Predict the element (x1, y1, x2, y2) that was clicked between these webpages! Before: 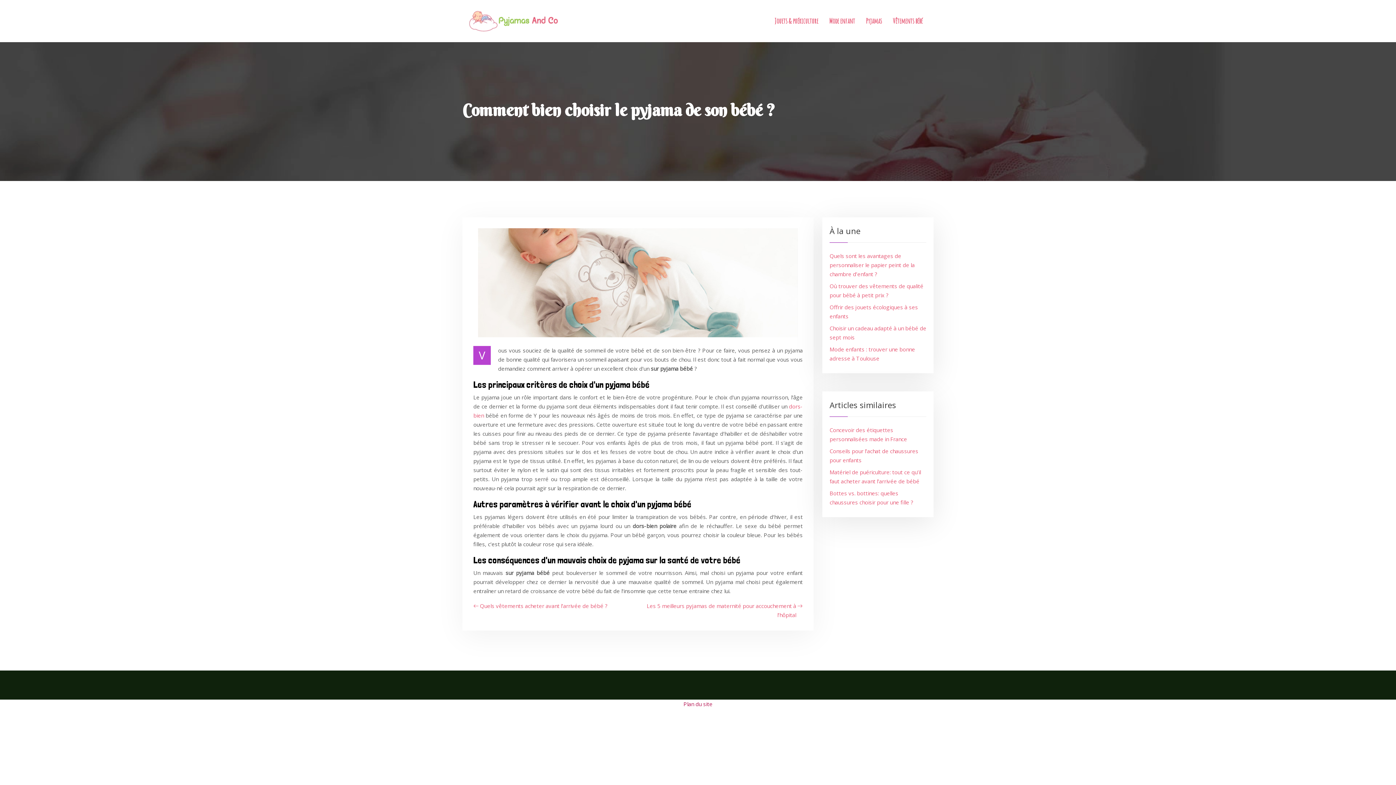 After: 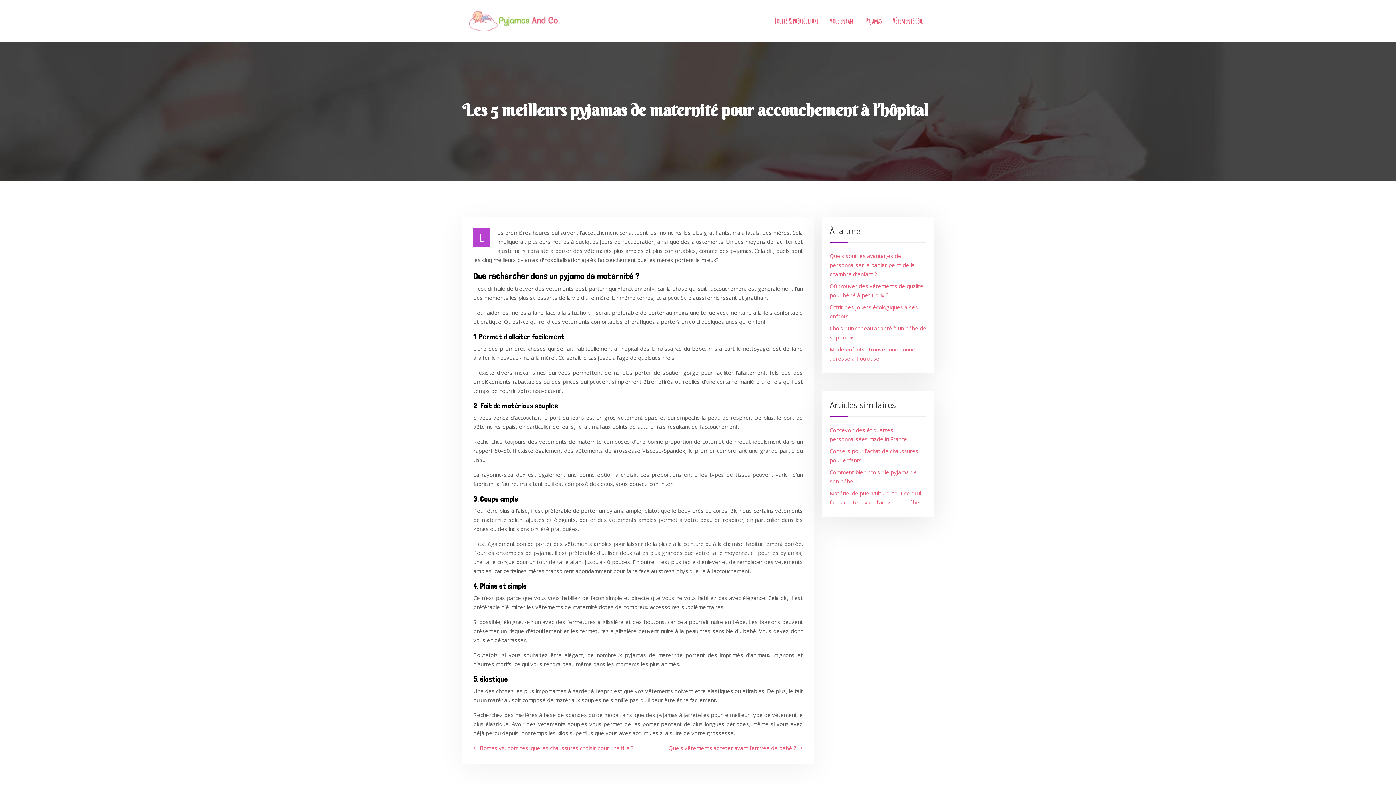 Action: label: Les 5 meilleurs pyjamas de maternité pour accouchement à l’hôpital bbox: (642, 601, 802, 620)